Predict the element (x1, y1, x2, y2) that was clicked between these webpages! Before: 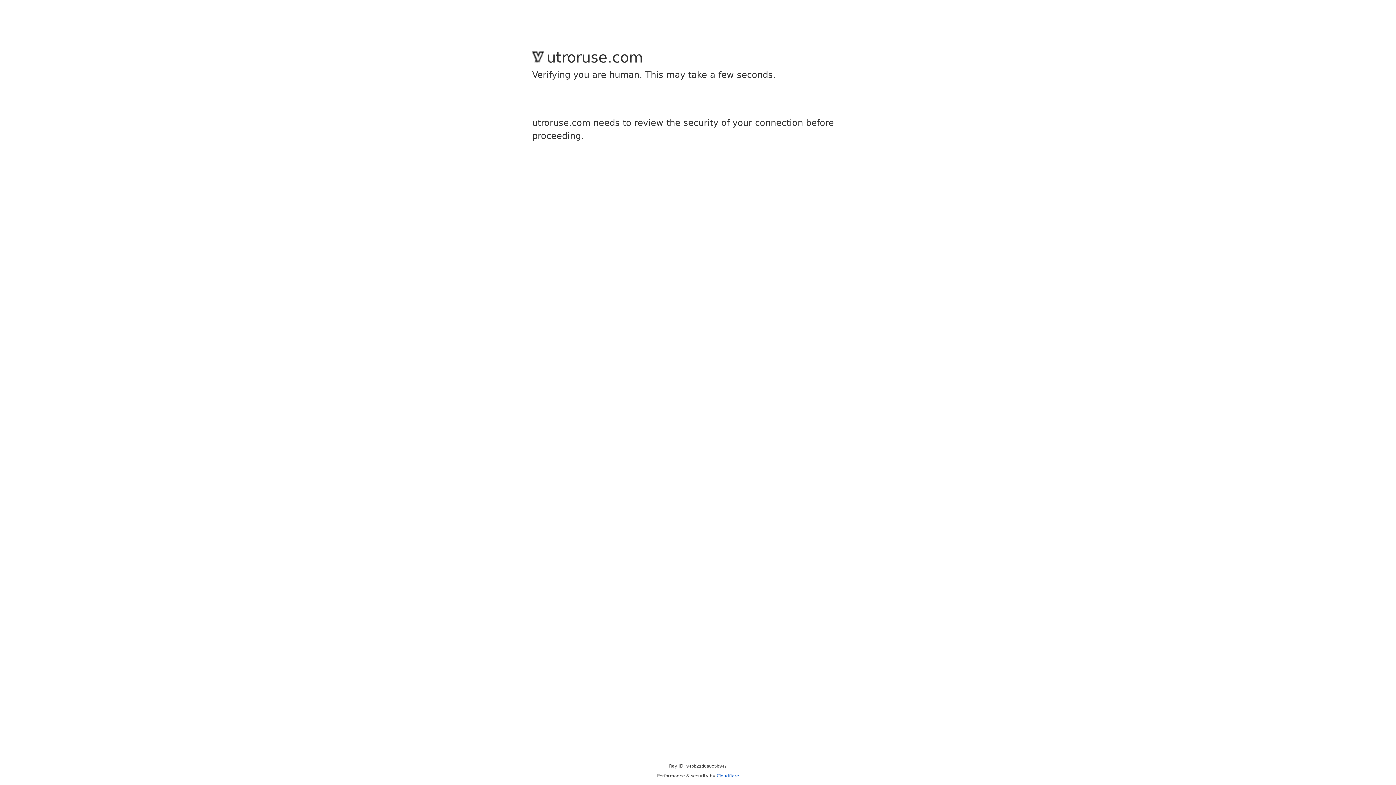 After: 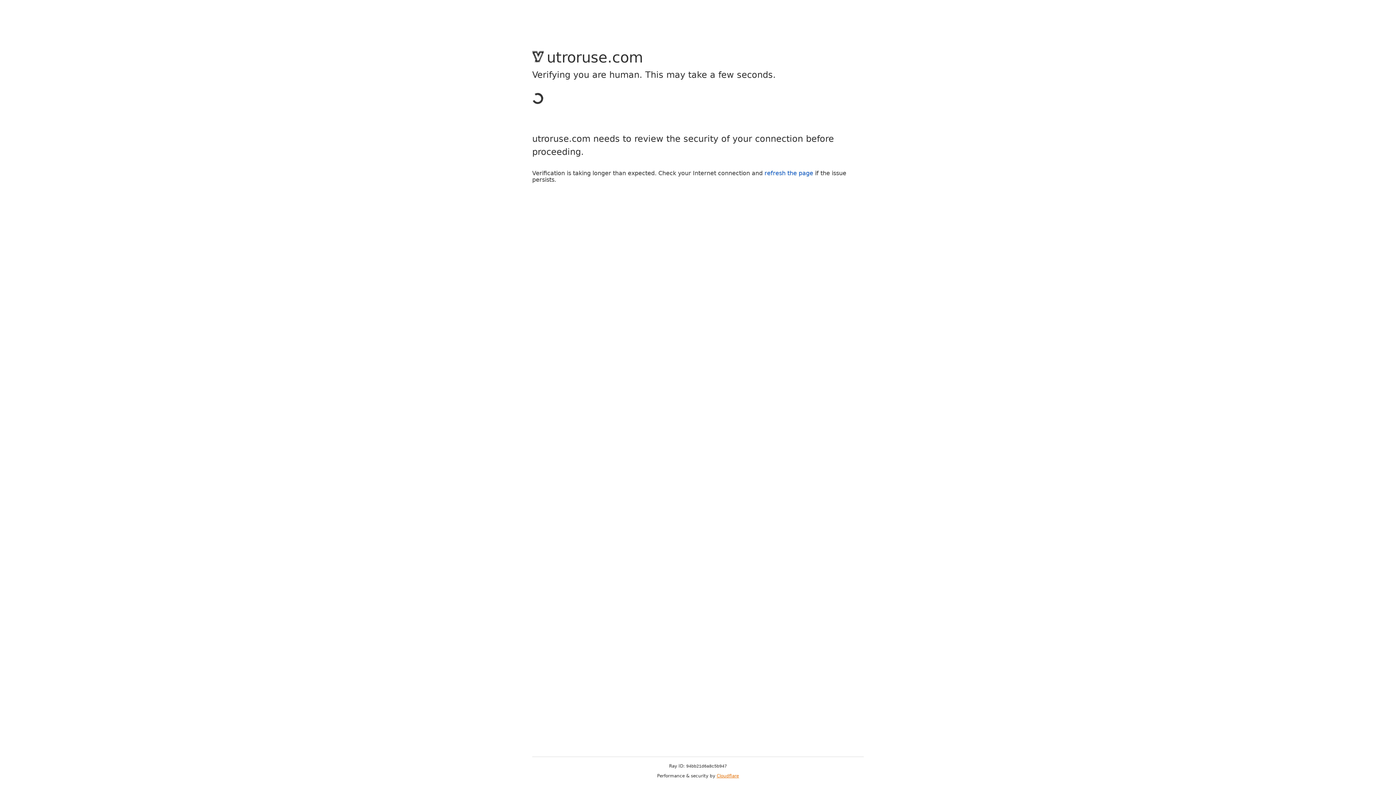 Action: label: Cloudflare bbox: (716, 773, 739, 778)